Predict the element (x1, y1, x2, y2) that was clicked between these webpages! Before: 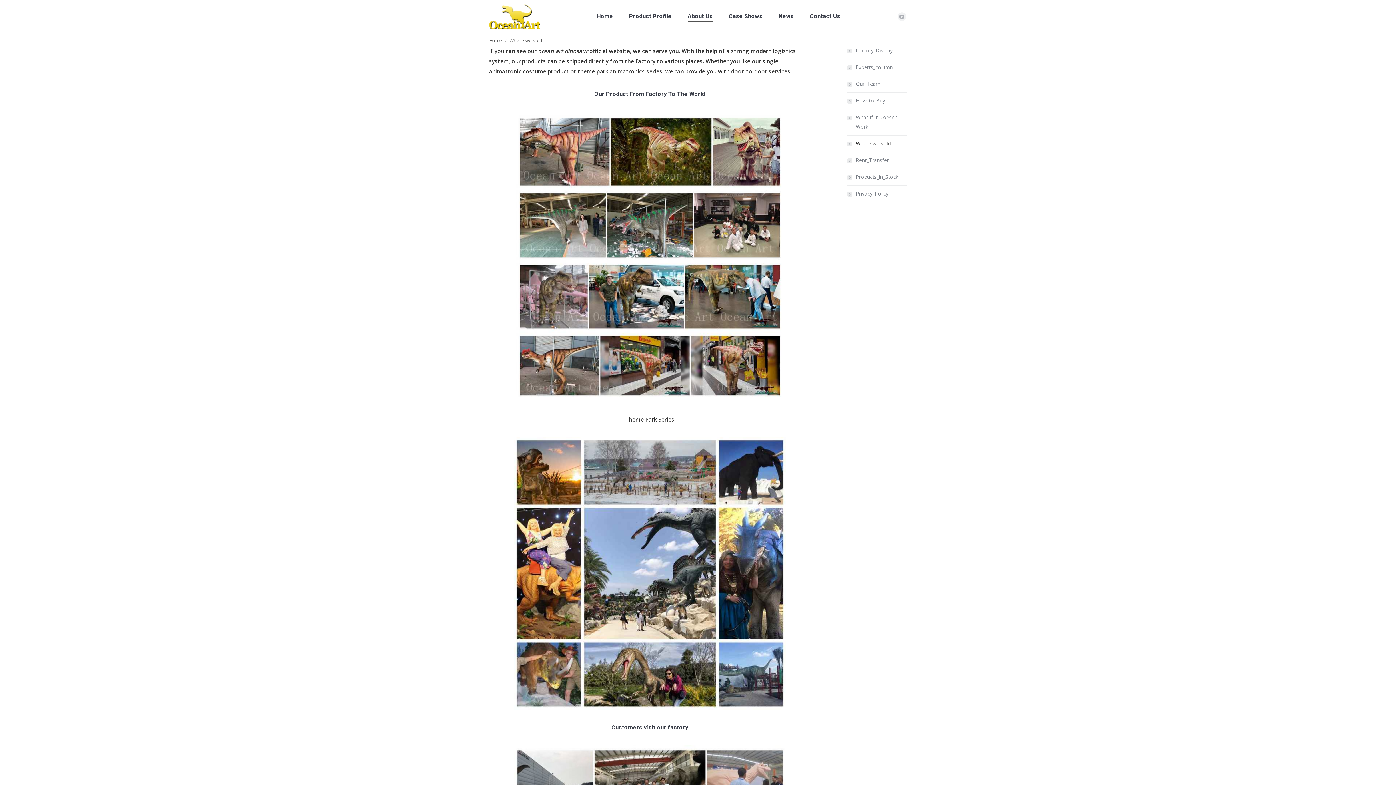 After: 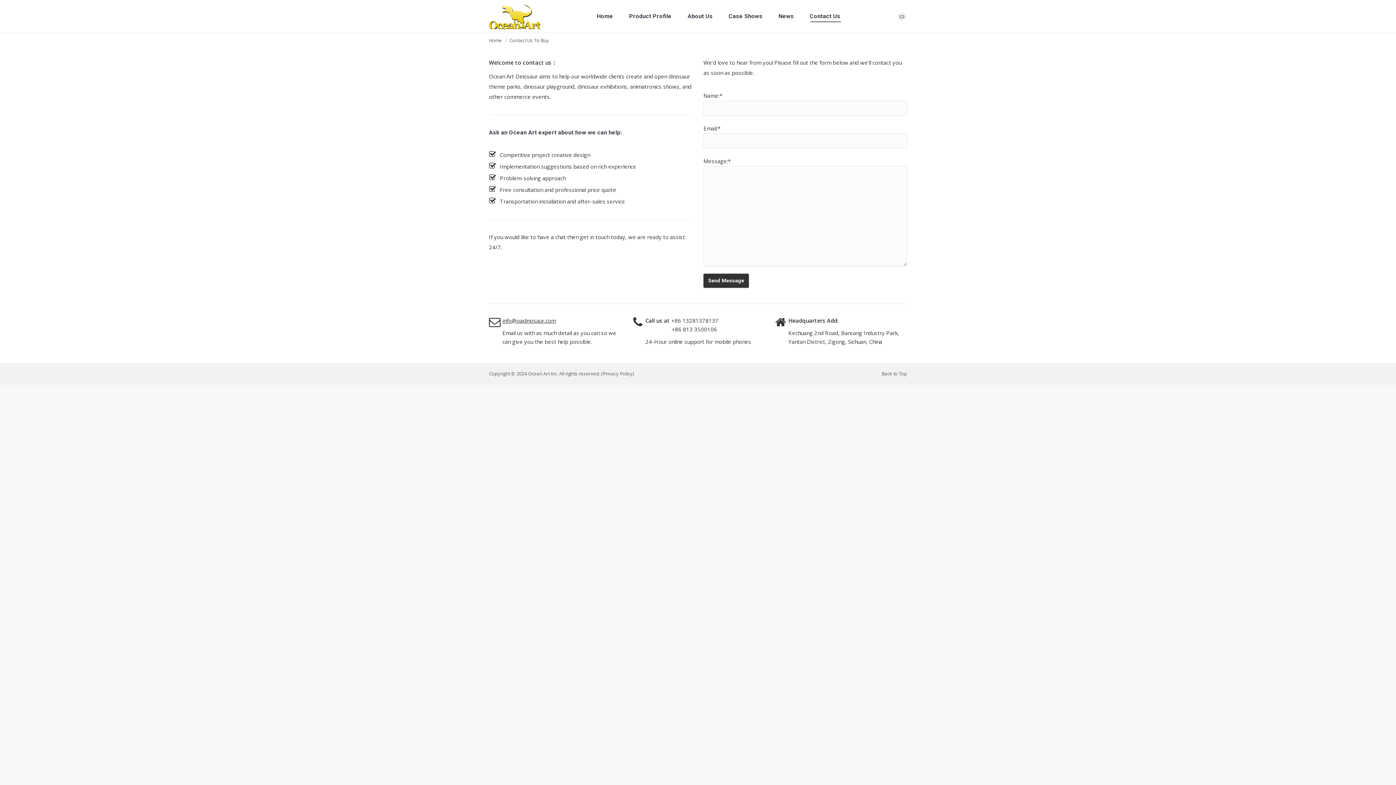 Action: bbox: (807, 6, 843, 26) label: Contact Us